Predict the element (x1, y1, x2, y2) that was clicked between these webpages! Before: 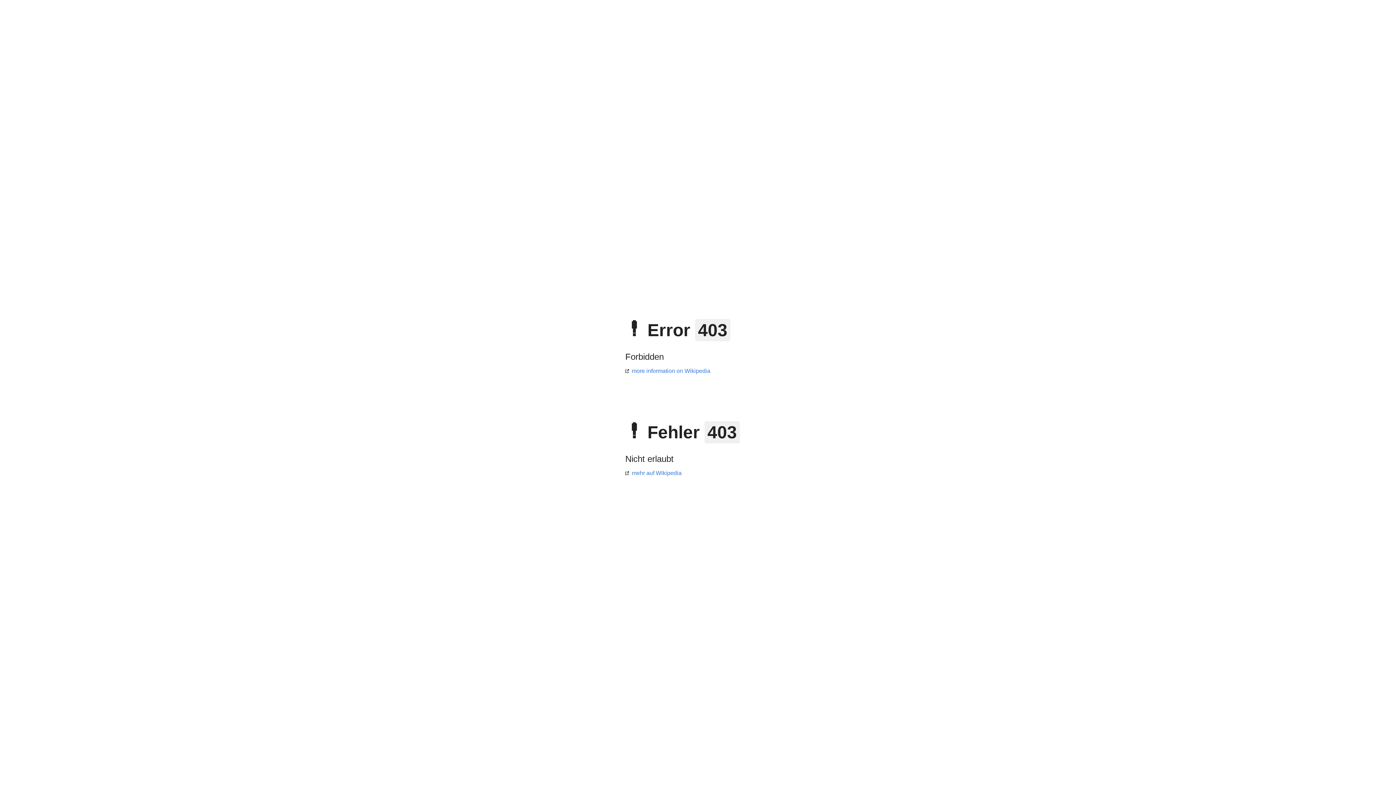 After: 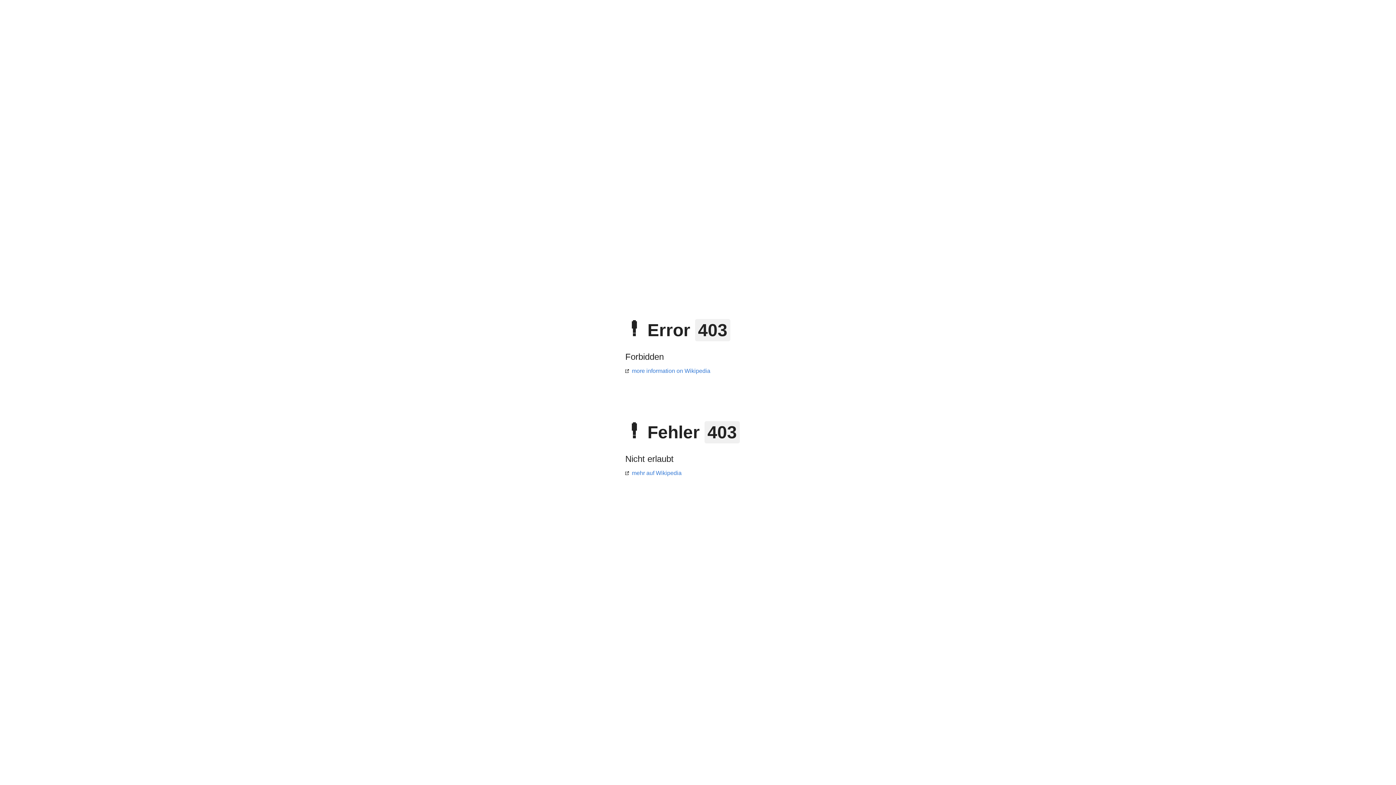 Action: bbox: (625, 470, 681, 476) label: mehr auf Wikipedia